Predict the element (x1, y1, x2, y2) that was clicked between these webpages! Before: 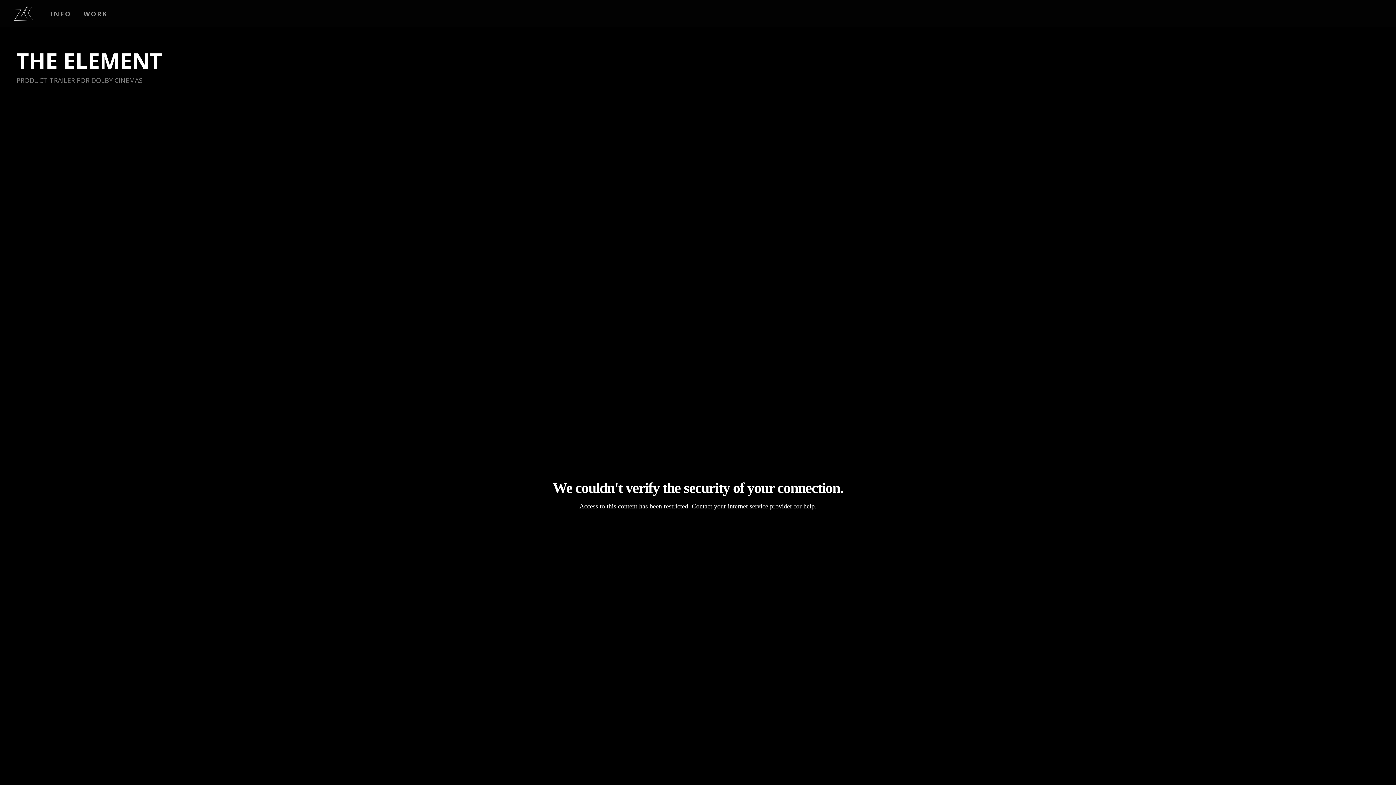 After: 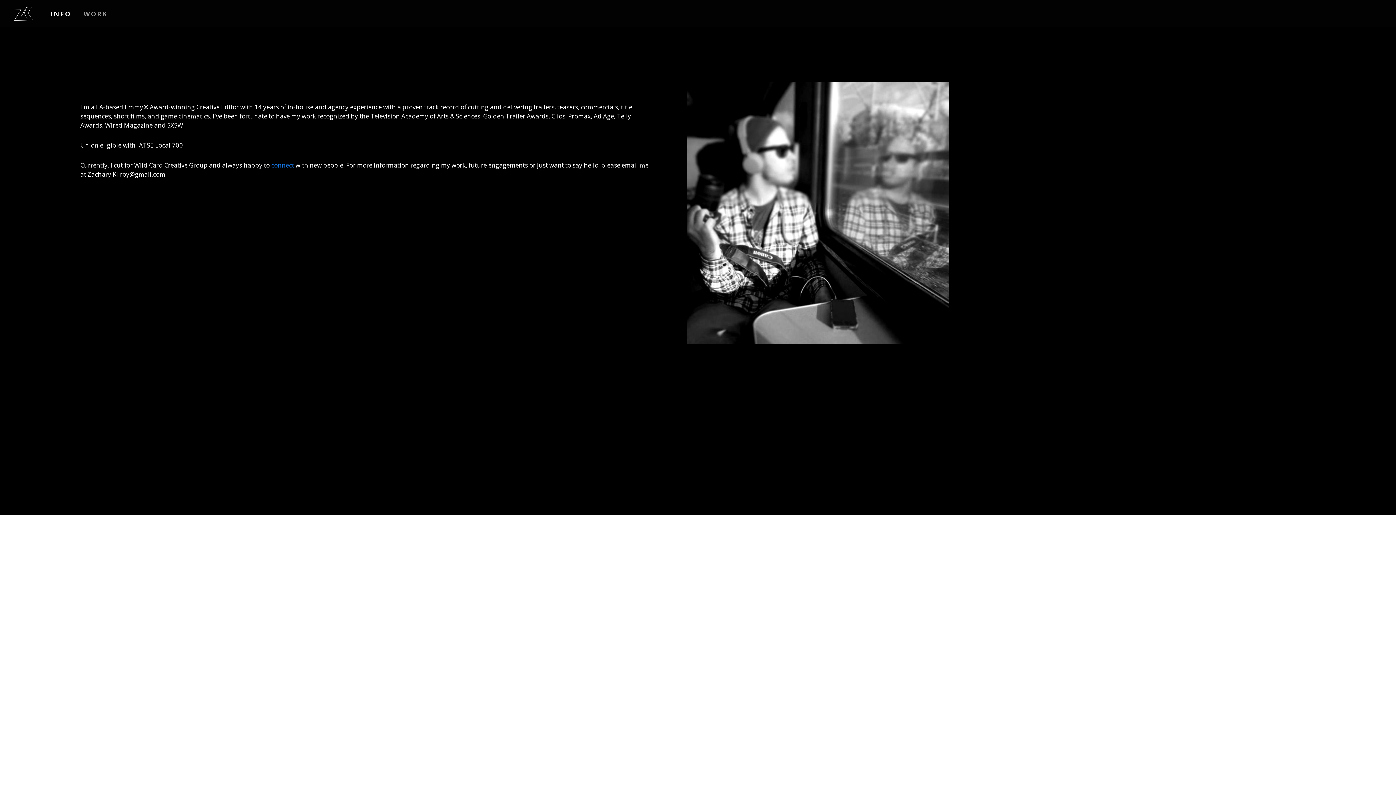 Action: bbox: (50, 9, 77, 18) label: INFO